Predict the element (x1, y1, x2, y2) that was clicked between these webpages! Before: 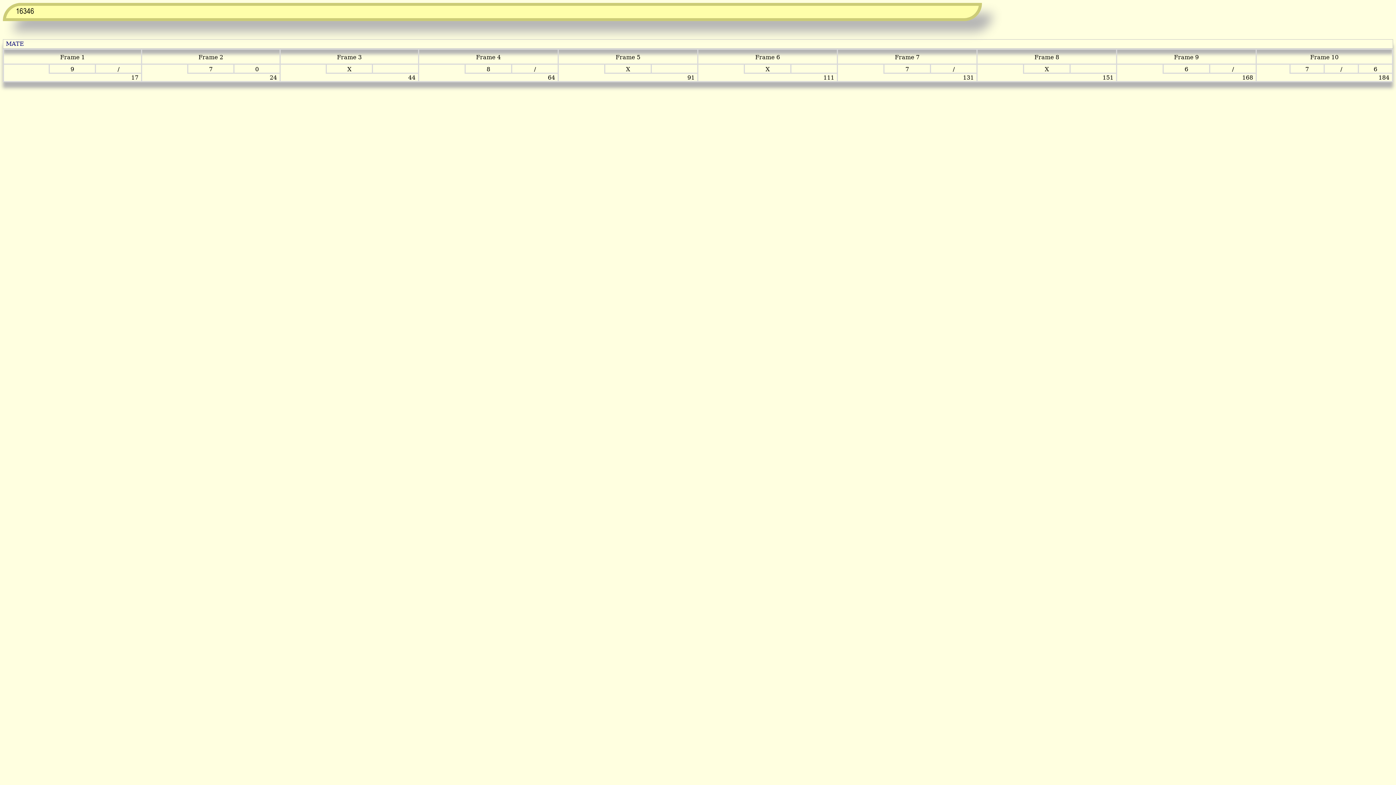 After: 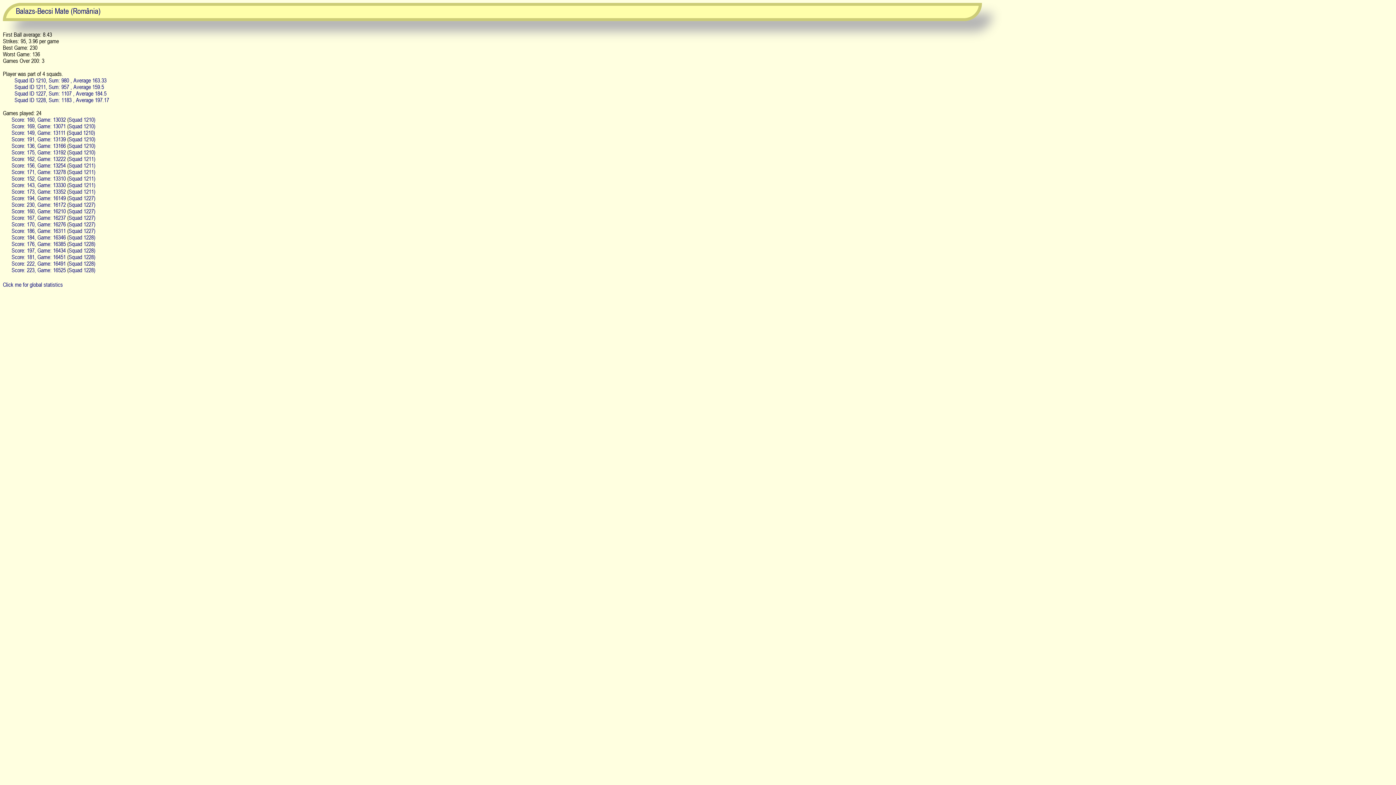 Action: label: MATE bbox: (5, 40, 24, 47)